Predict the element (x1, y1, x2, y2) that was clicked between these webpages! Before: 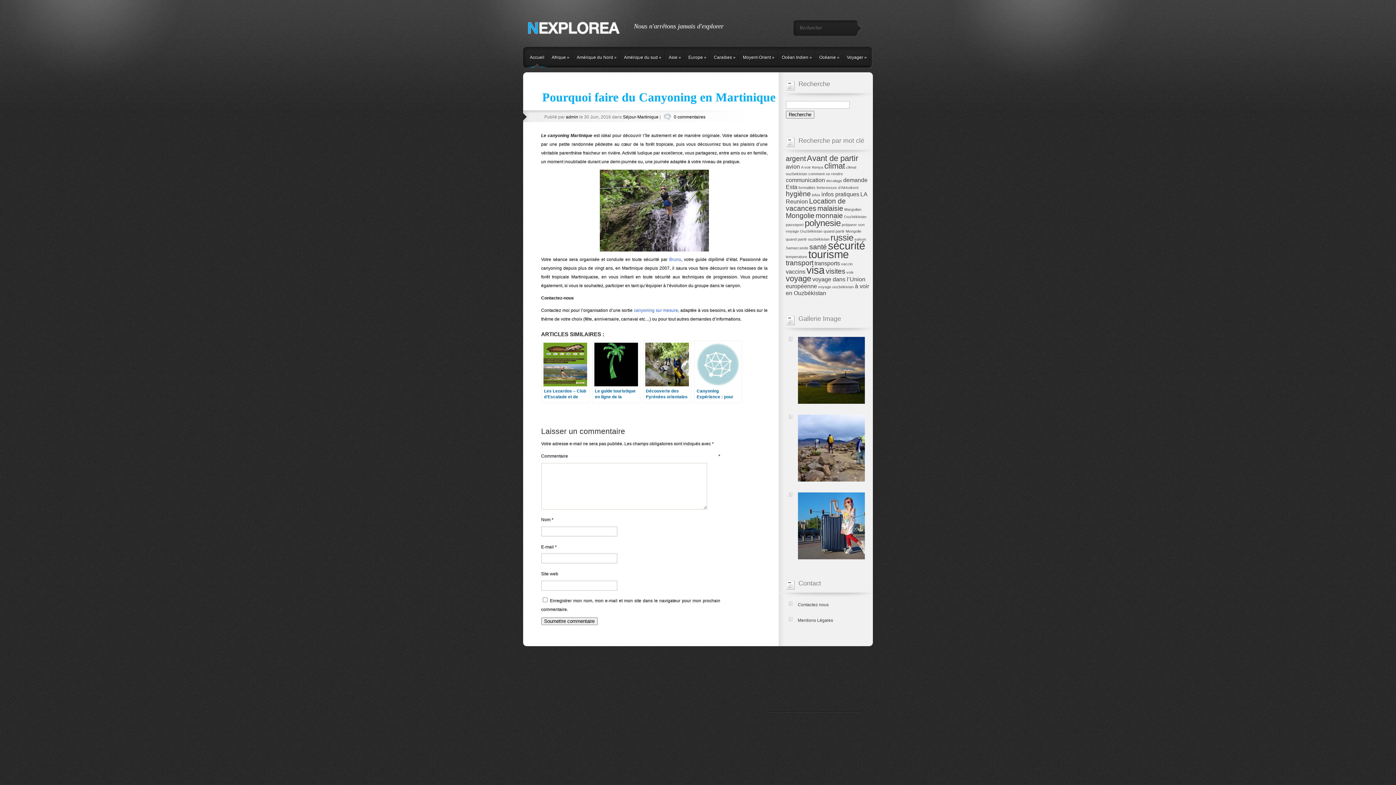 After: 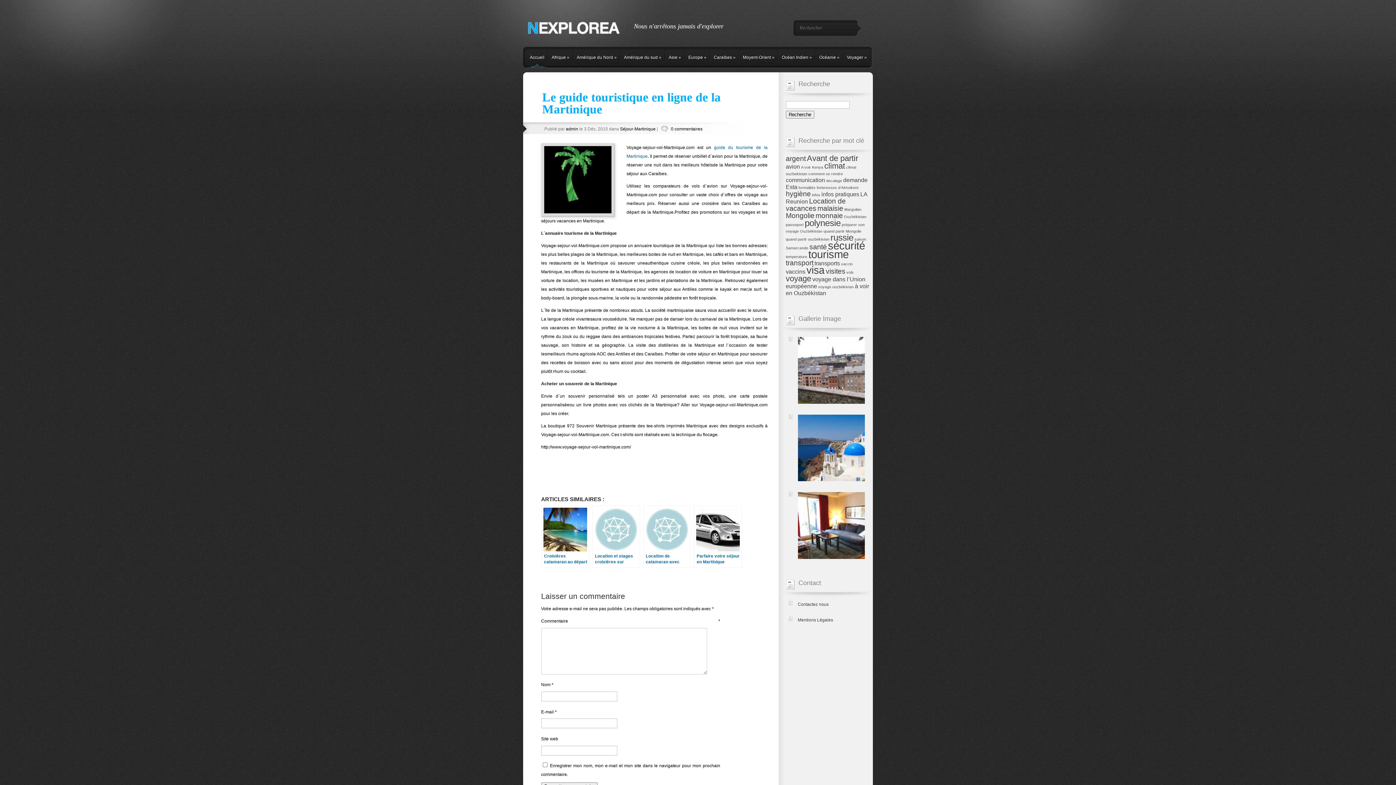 Action: bbox: (592, 340, 640, 403) label: Le guide touristique en ligne de la Martinique